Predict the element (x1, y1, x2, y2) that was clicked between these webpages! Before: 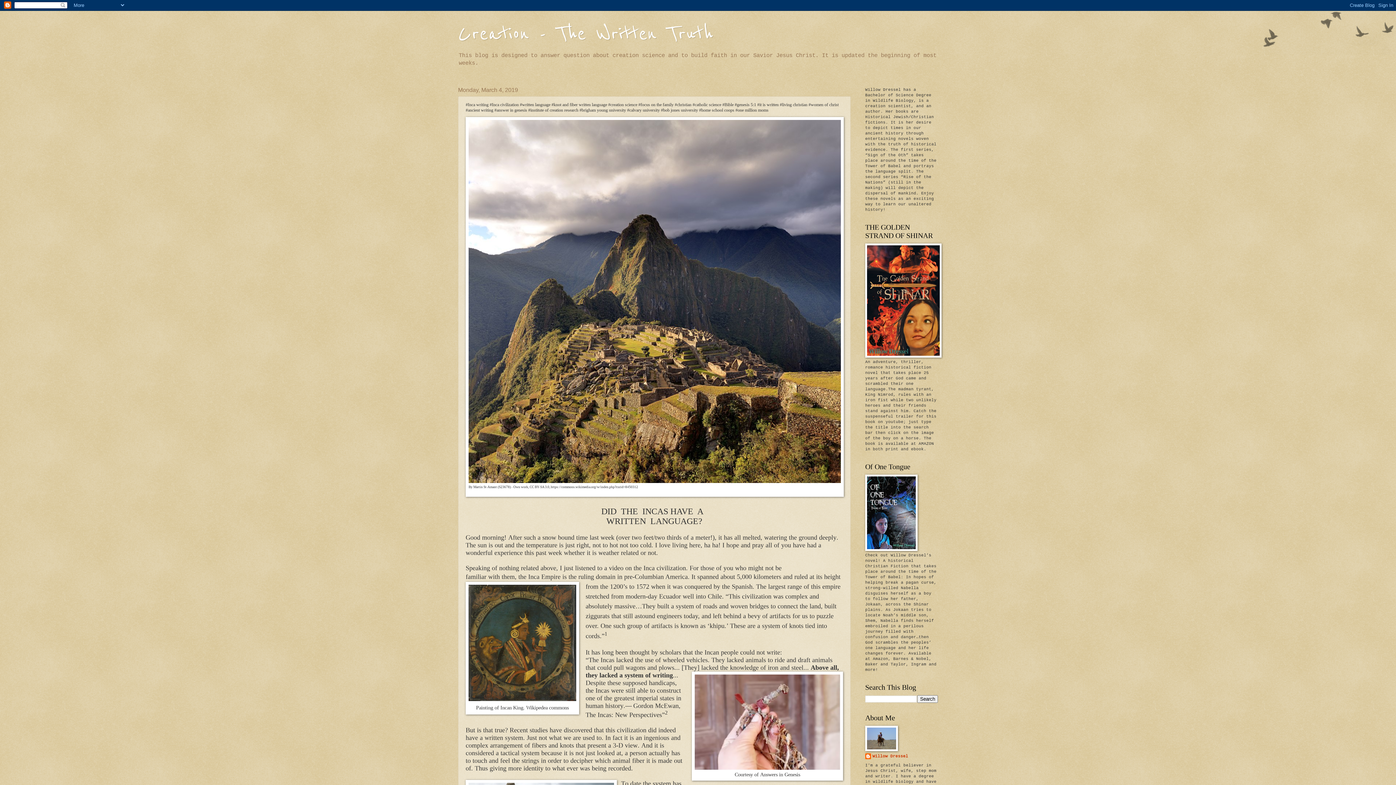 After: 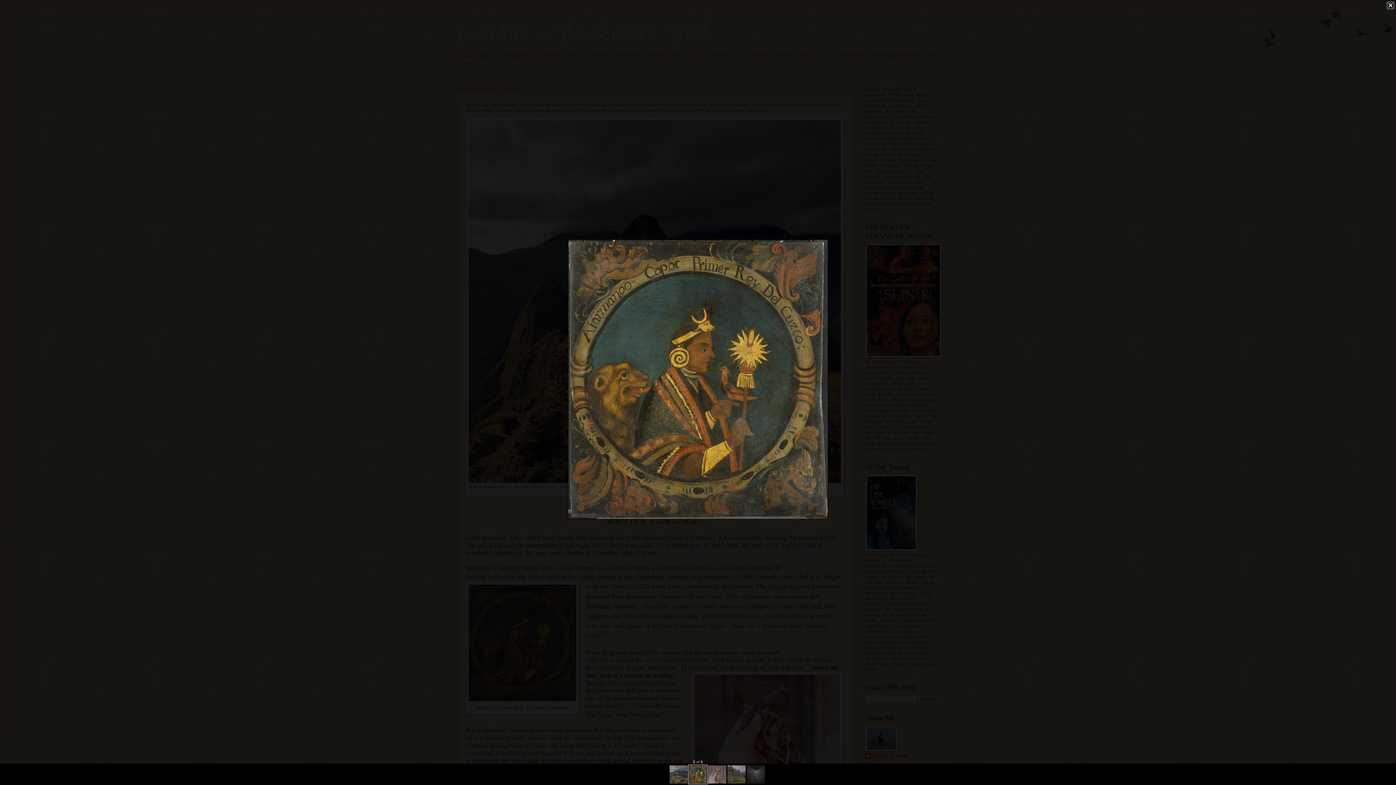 Action: bbox: (468, 695, 576, 702)